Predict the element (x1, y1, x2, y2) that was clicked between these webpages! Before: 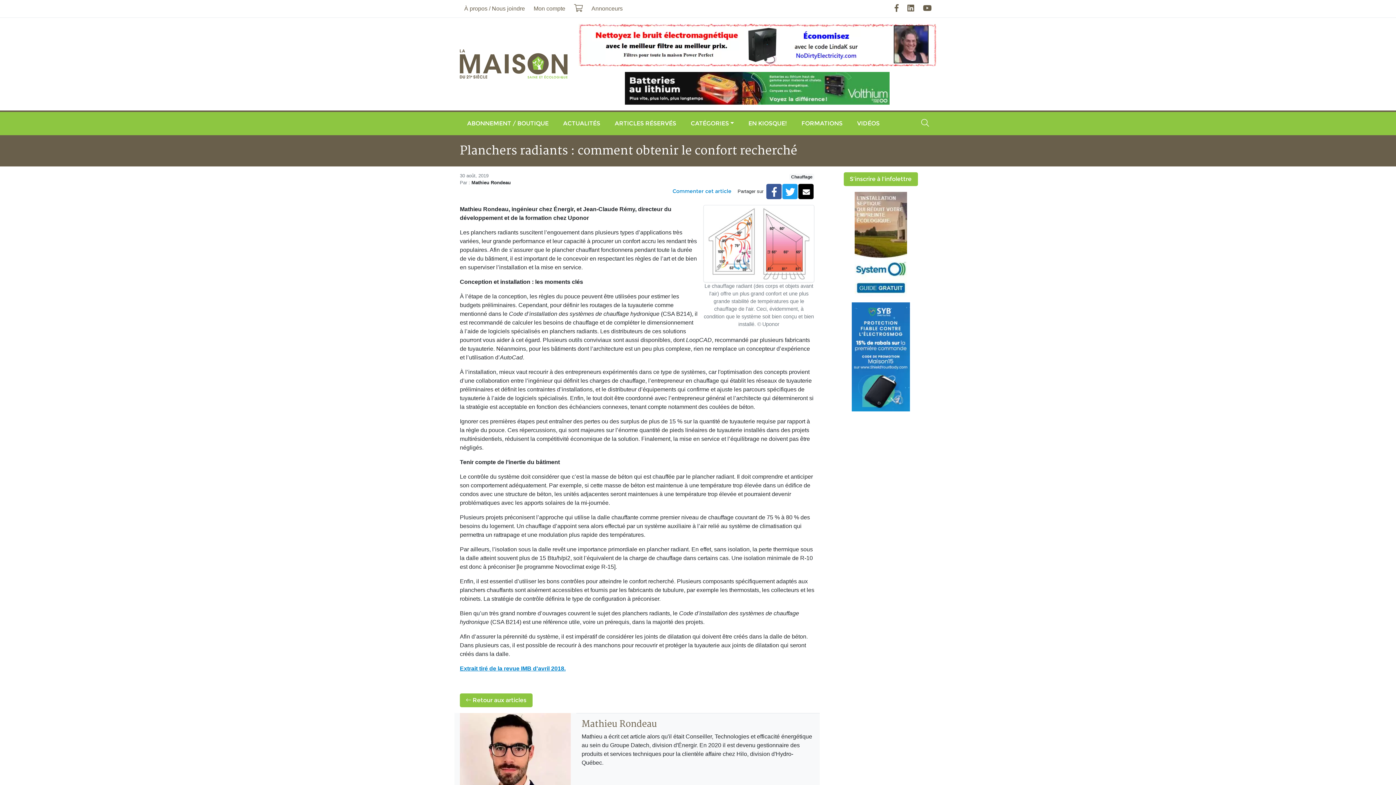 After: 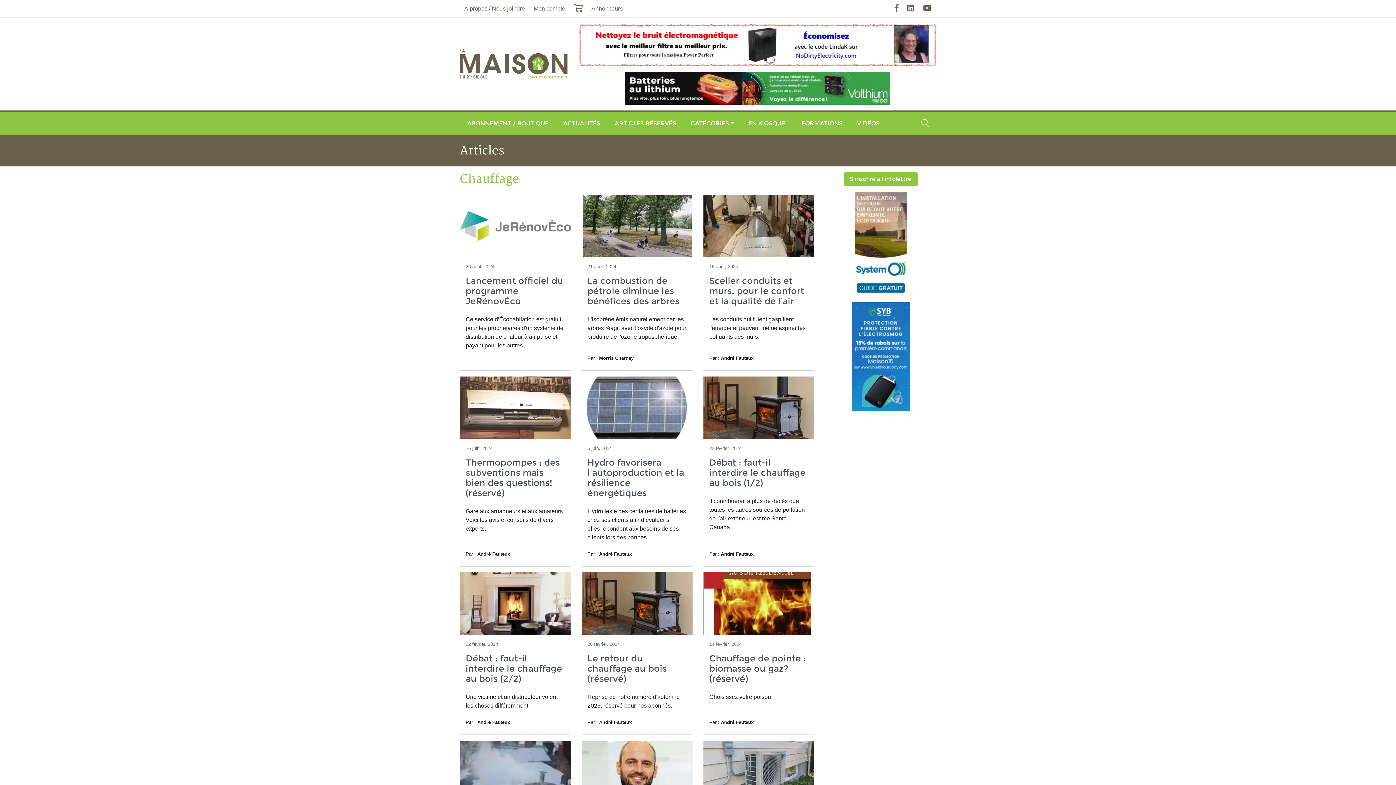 Action: bbox: (789, 173, 814, 180) label: Chauffage